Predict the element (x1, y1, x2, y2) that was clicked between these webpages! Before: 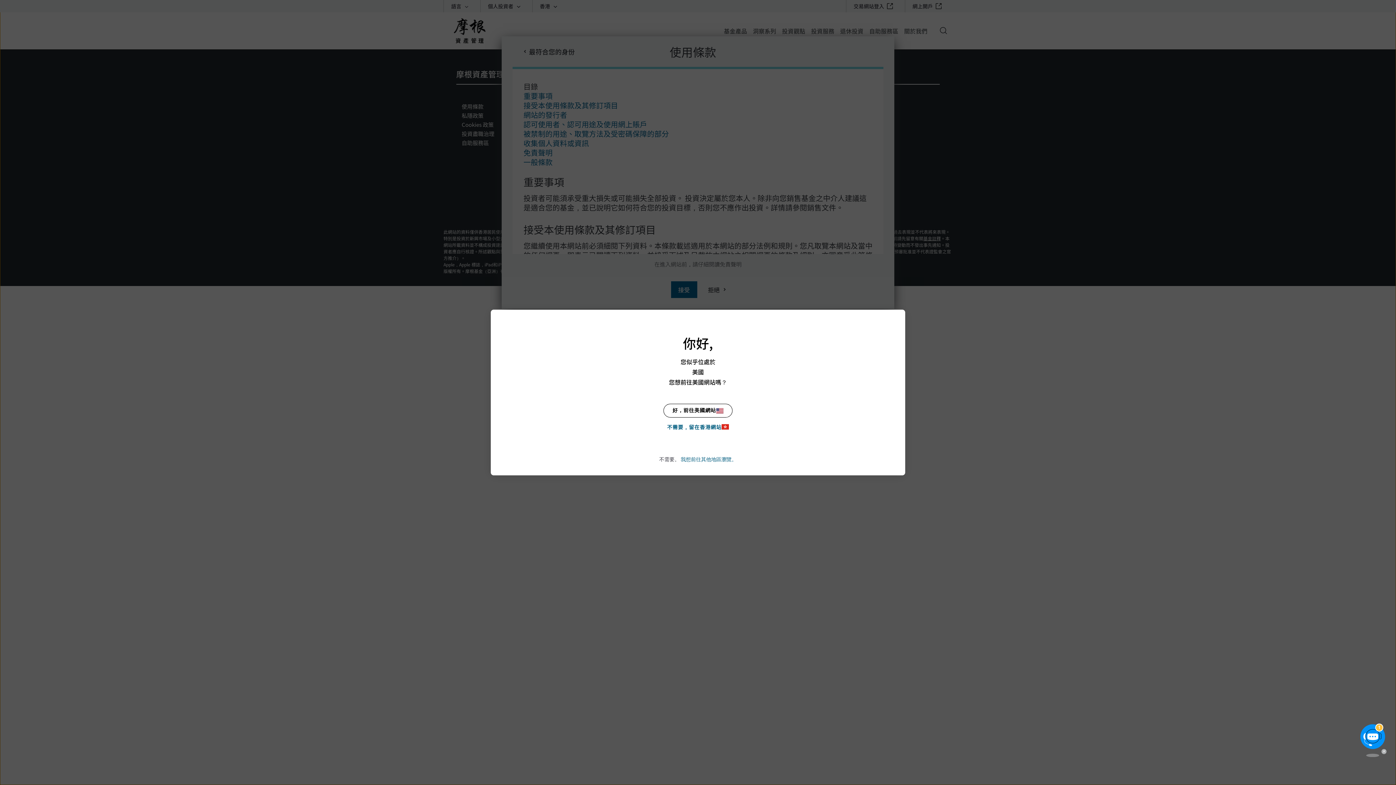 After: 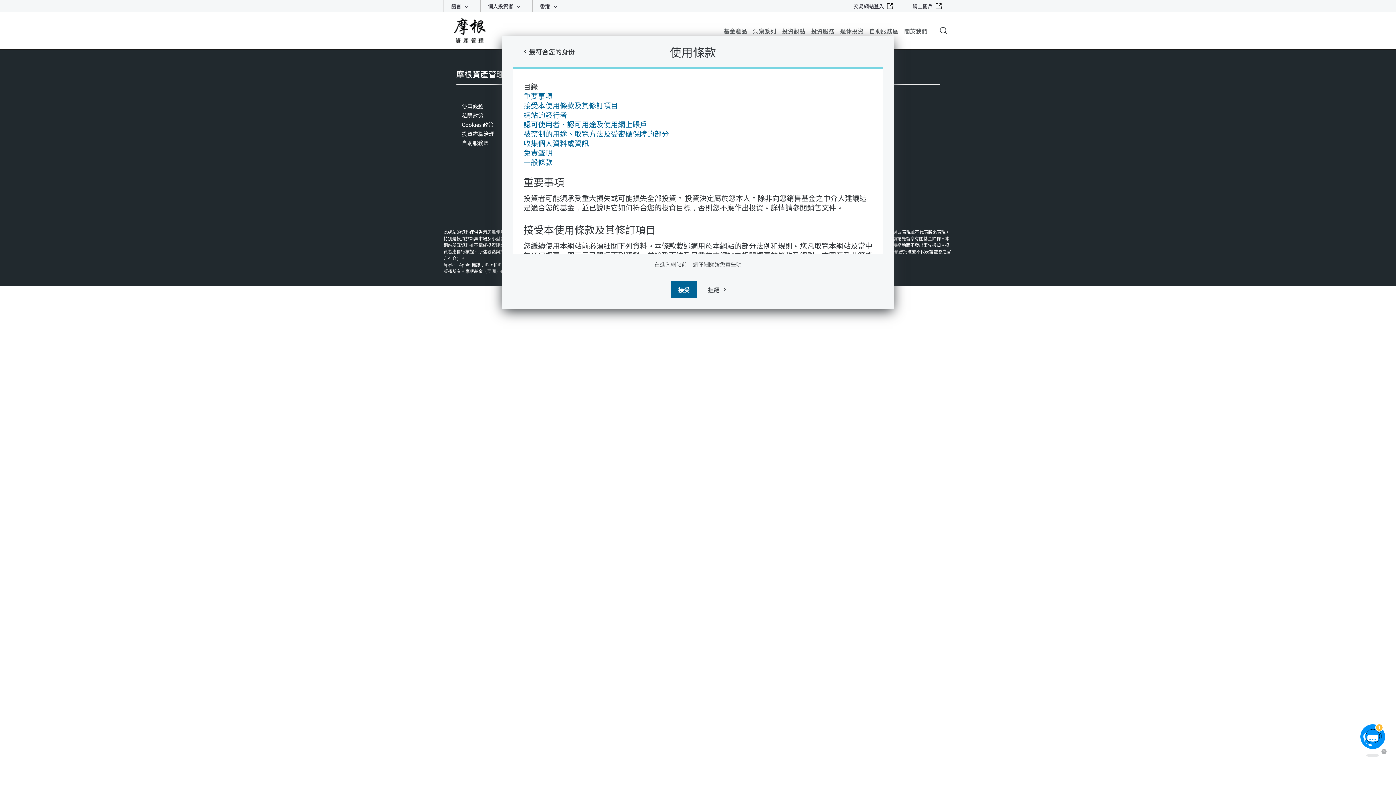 Action: bbox: (659, 422, 736, 431) label: 不需要，留在香港網站